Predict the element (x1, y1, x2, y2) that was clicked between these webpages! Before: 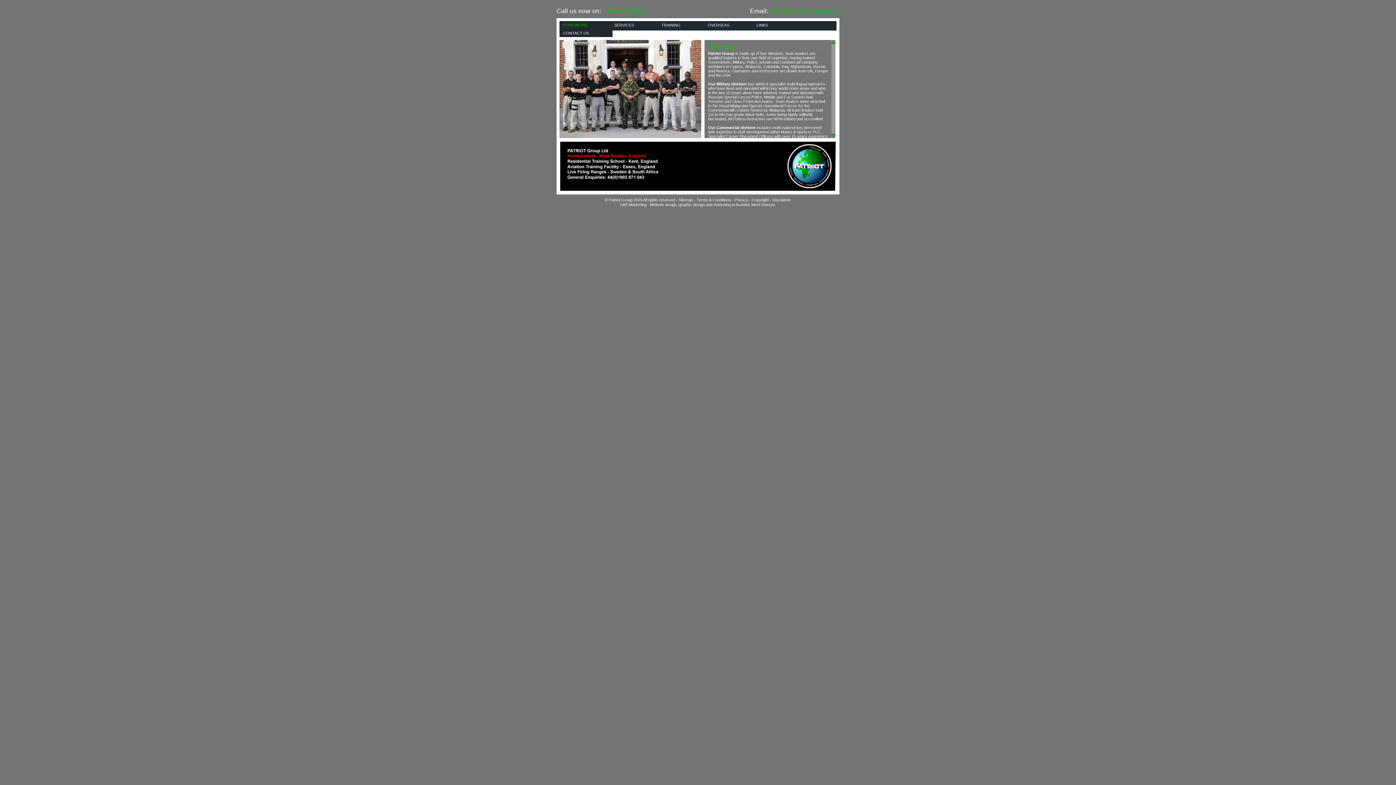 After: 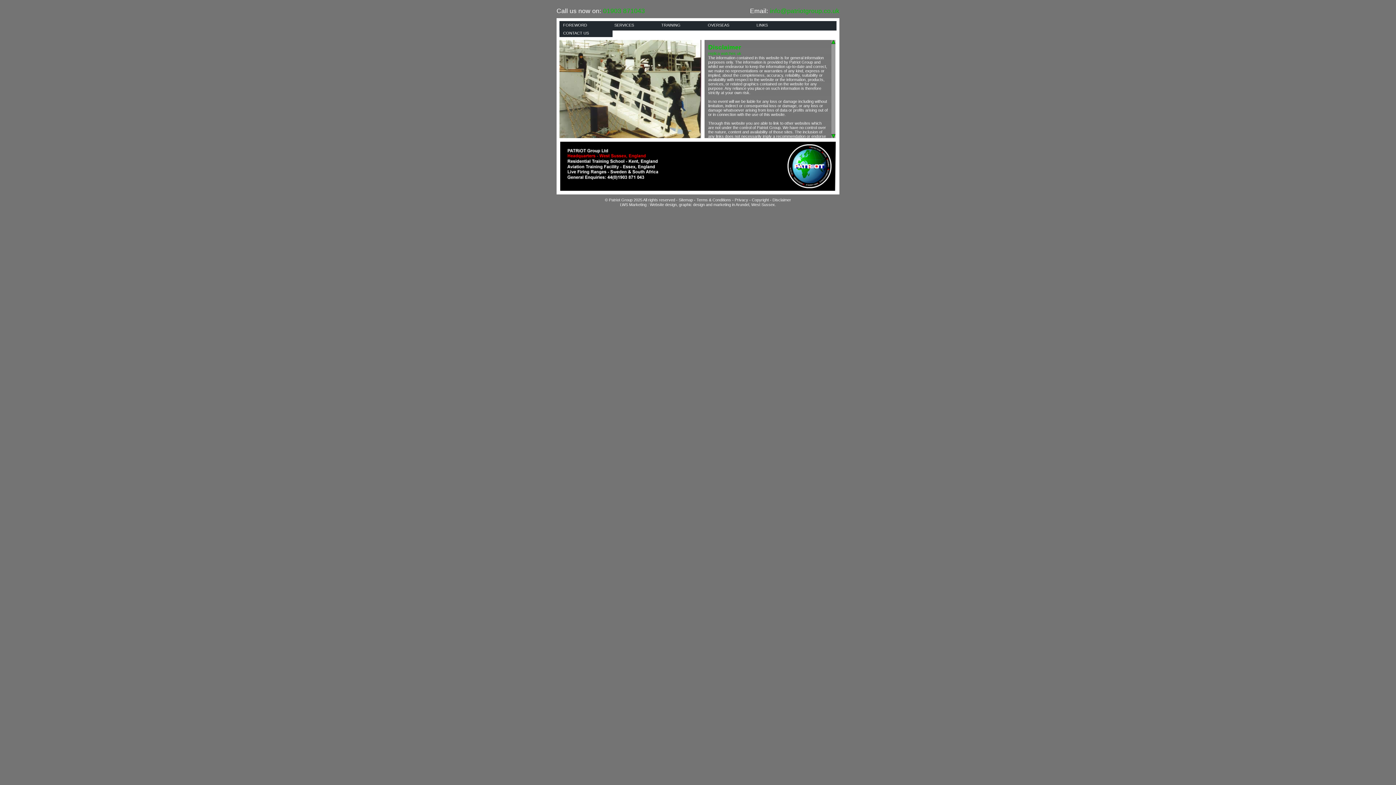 Action: label: Disclaimer bbox: (772, 197, 791, 202)